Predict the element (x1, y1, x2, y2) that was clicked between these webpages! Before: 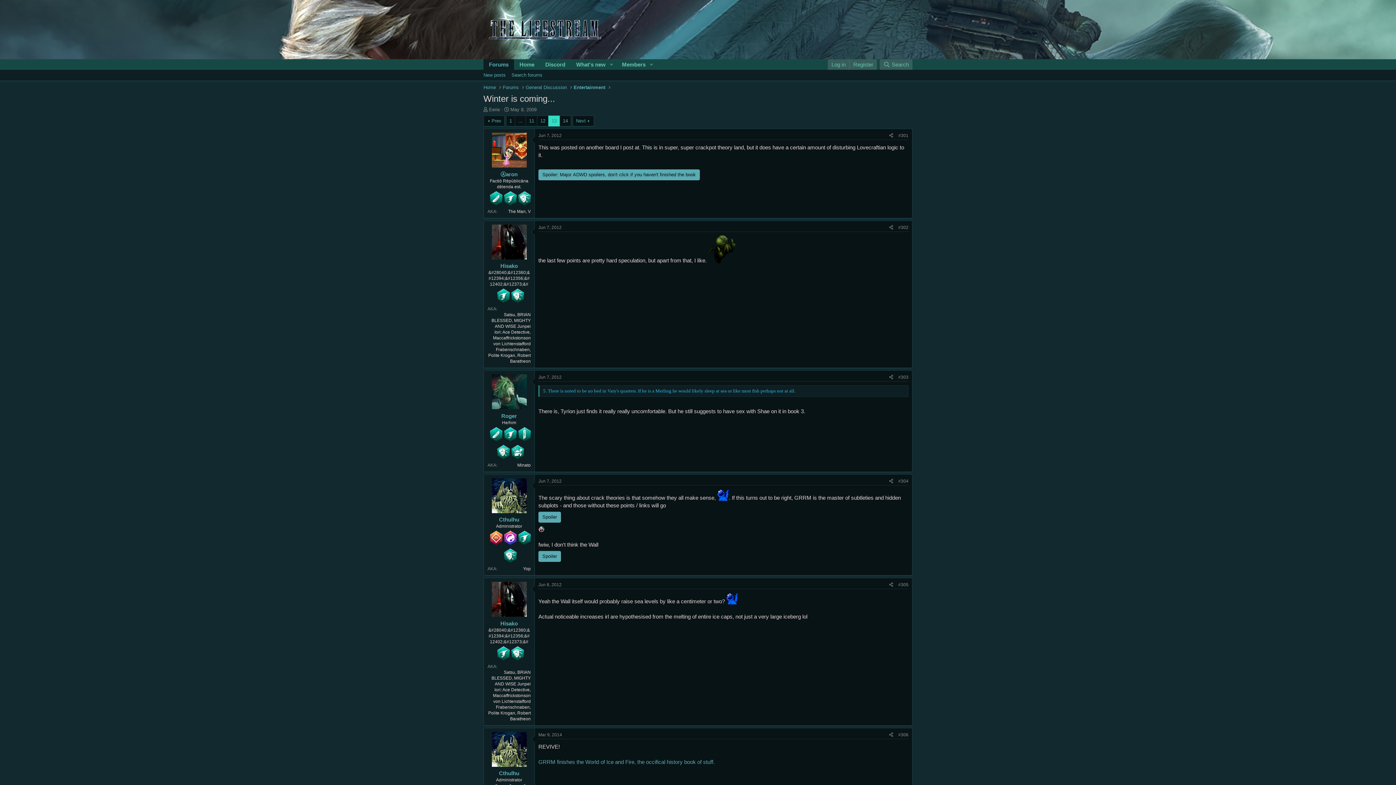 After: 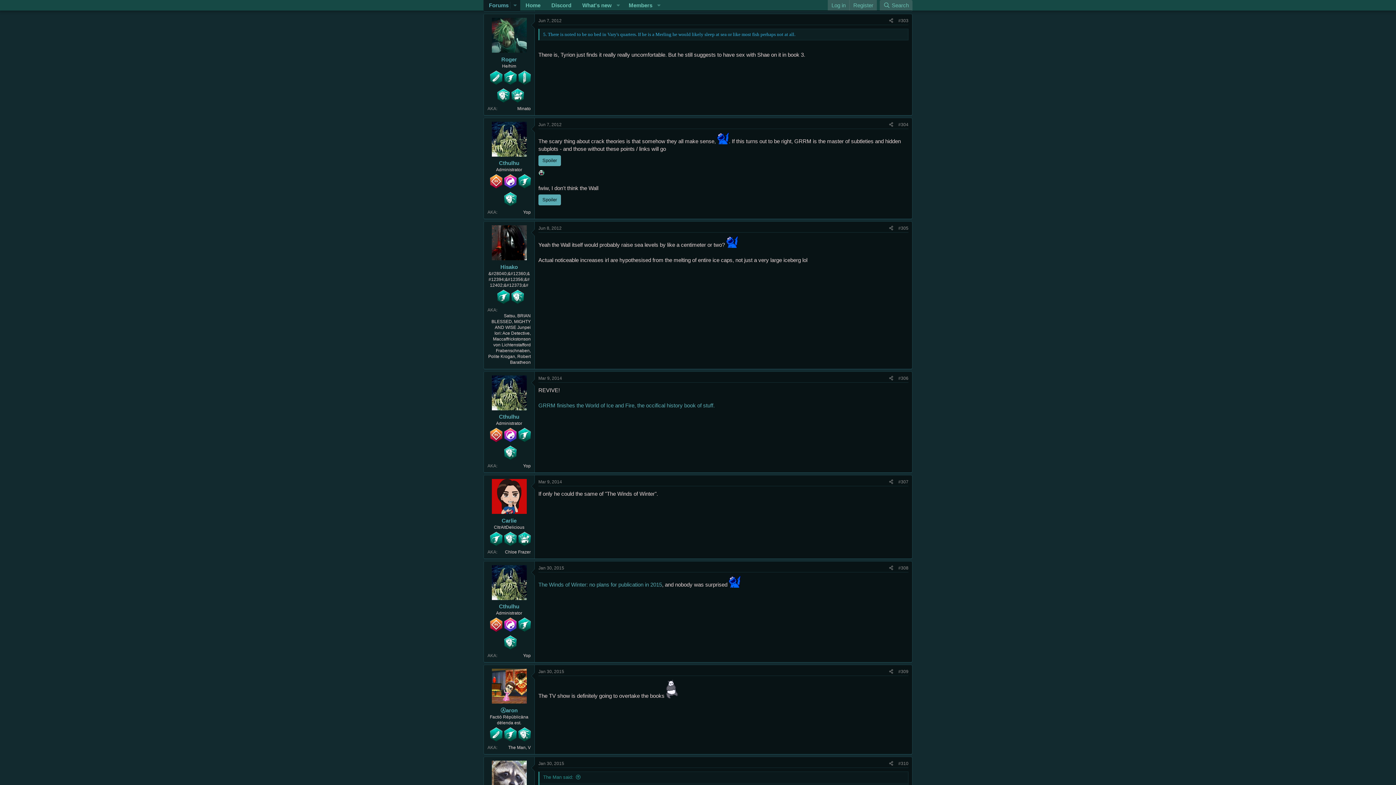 Action: bbox: (538, 374, 561, 380) label: Jun 7, 2012